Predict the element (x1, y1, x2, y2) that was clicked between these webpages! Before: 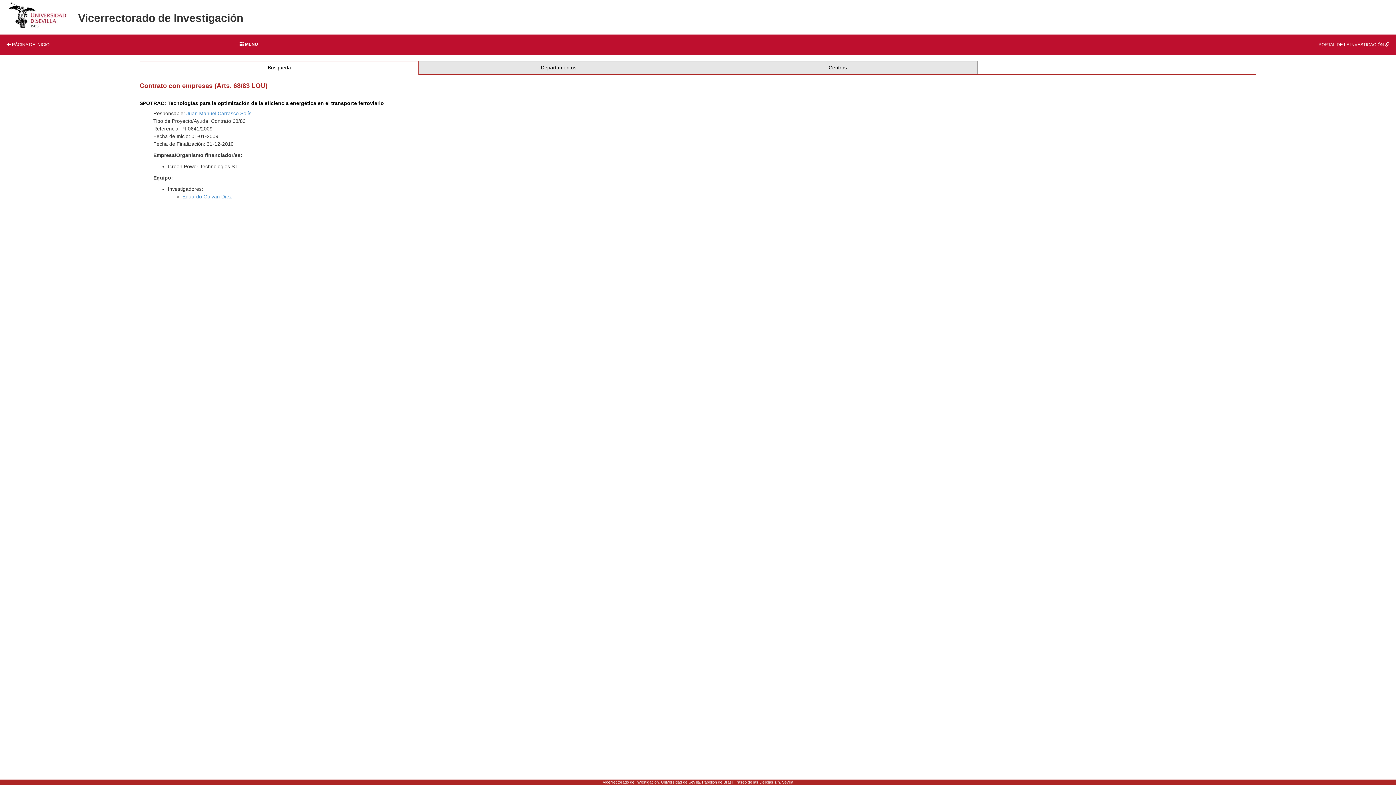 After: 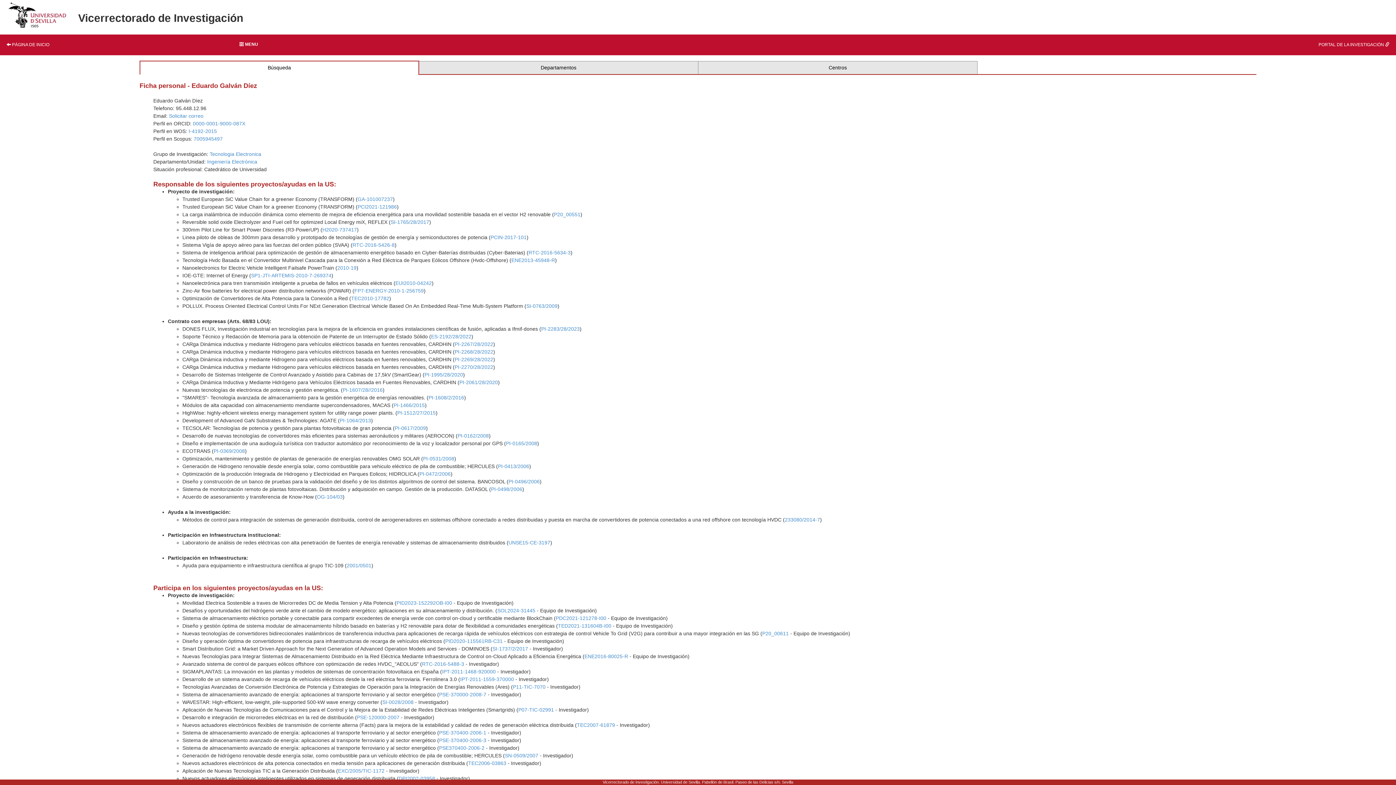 Action: bbox: (182, 193, 231, 199) label: Eduardo Galván Díez